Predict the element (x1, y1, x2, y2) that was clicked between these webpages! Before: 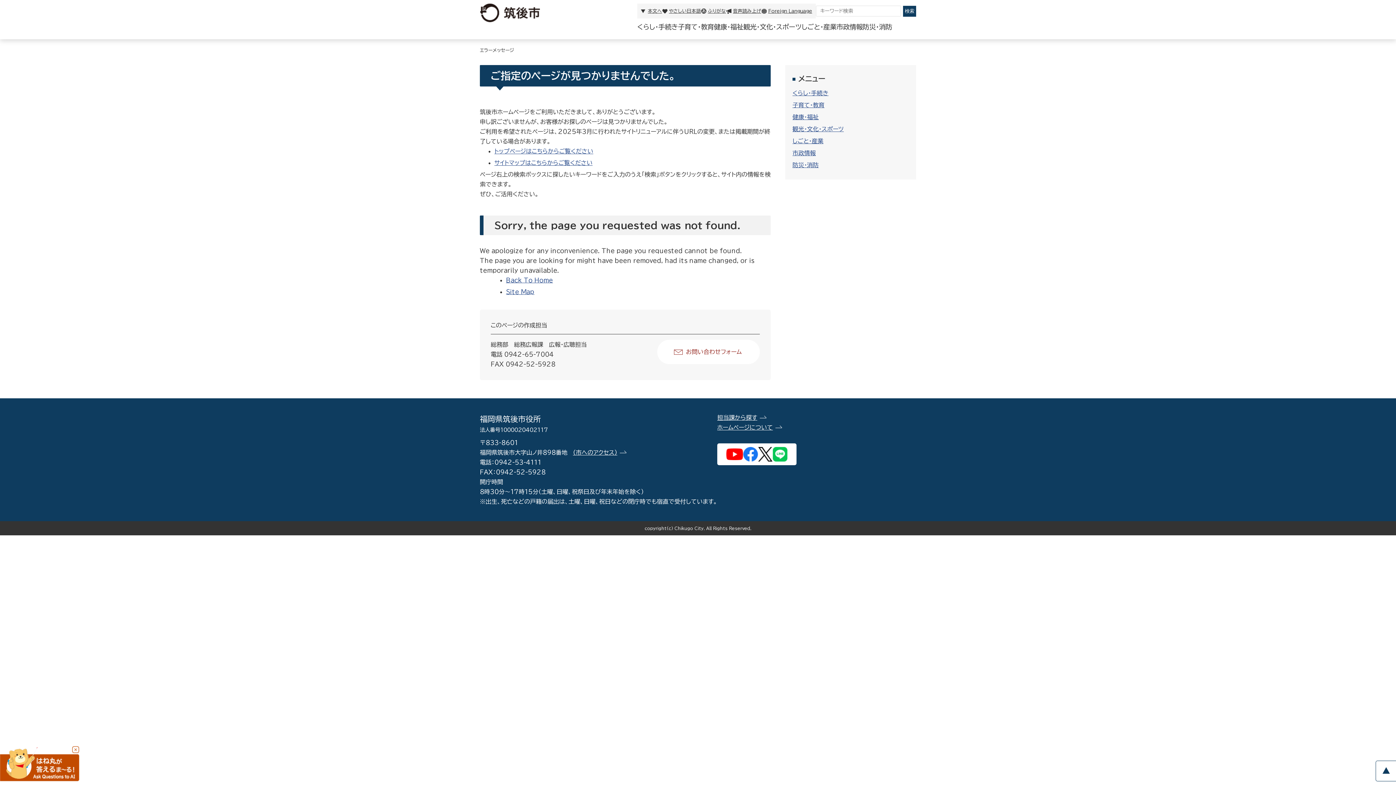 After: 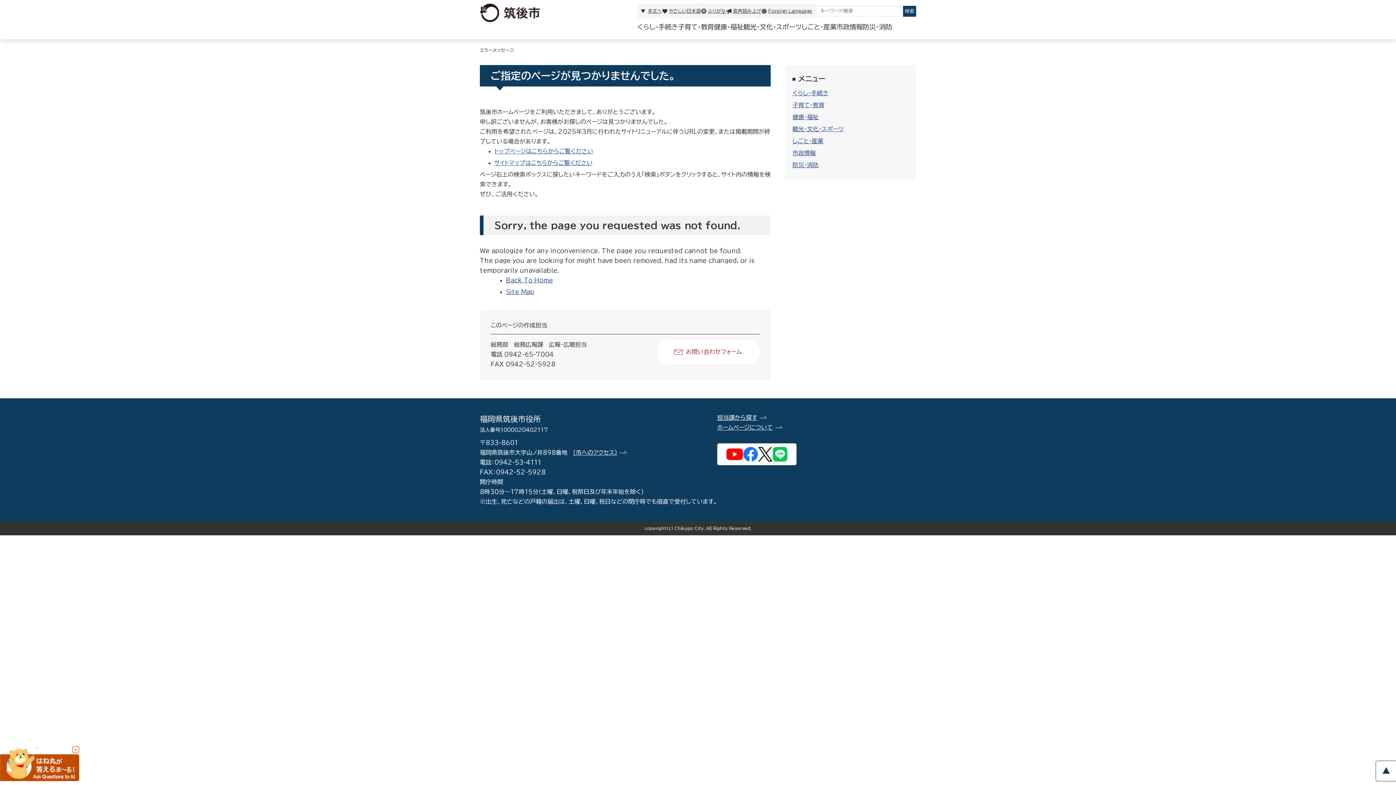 Action: label: pagetop bbox: (1376, 761, 1396, 781)